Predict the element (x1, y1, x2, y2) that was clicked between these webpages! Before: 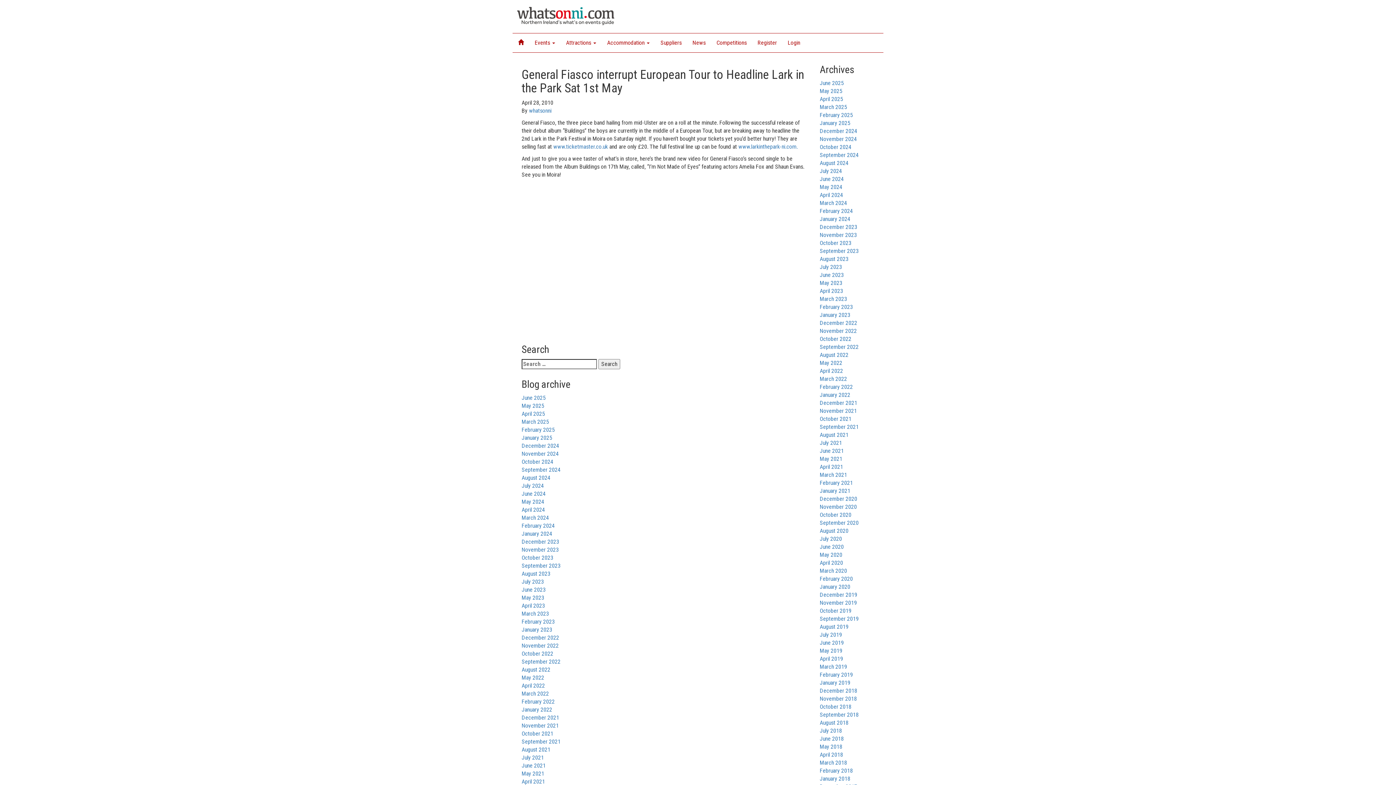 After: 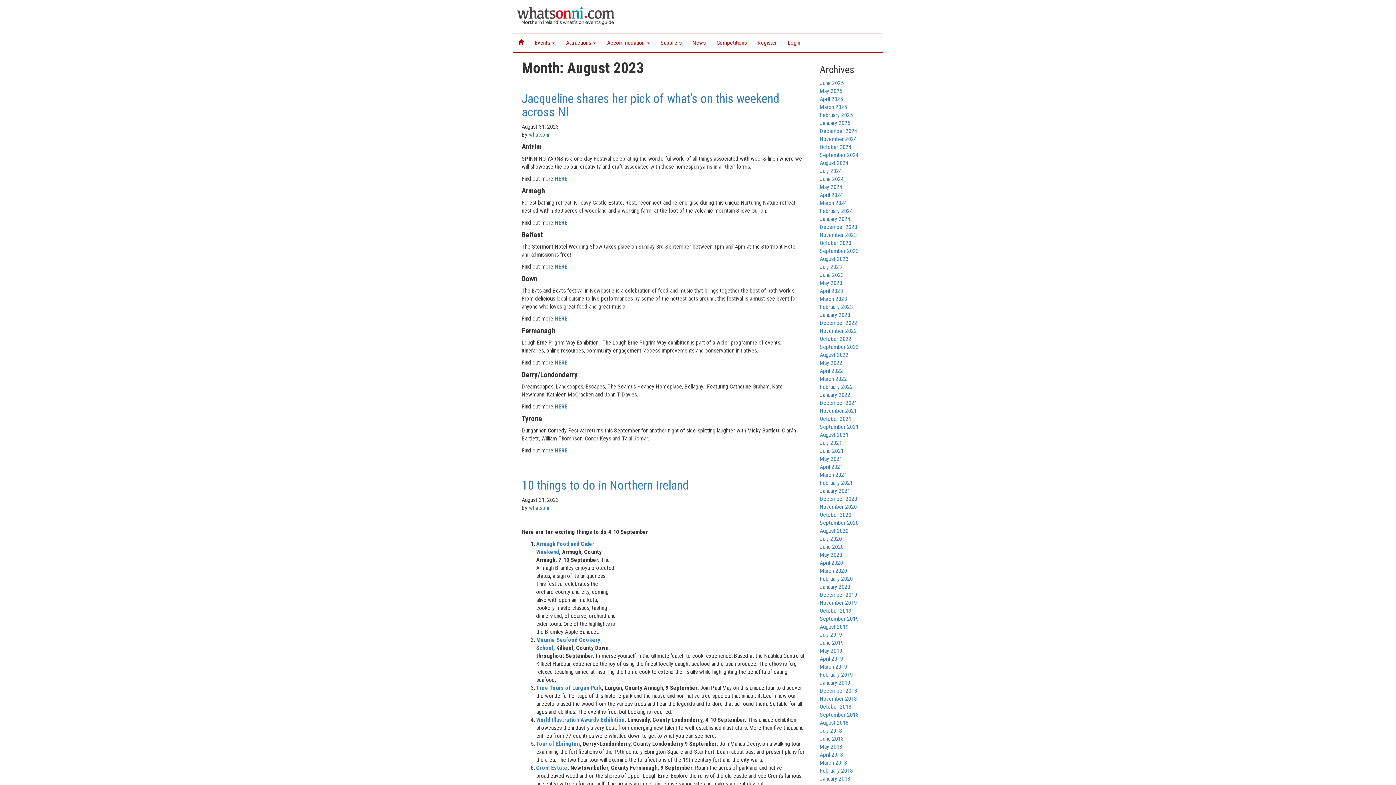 Action: bbox: (820, 255, 848, 262) label: August 2023